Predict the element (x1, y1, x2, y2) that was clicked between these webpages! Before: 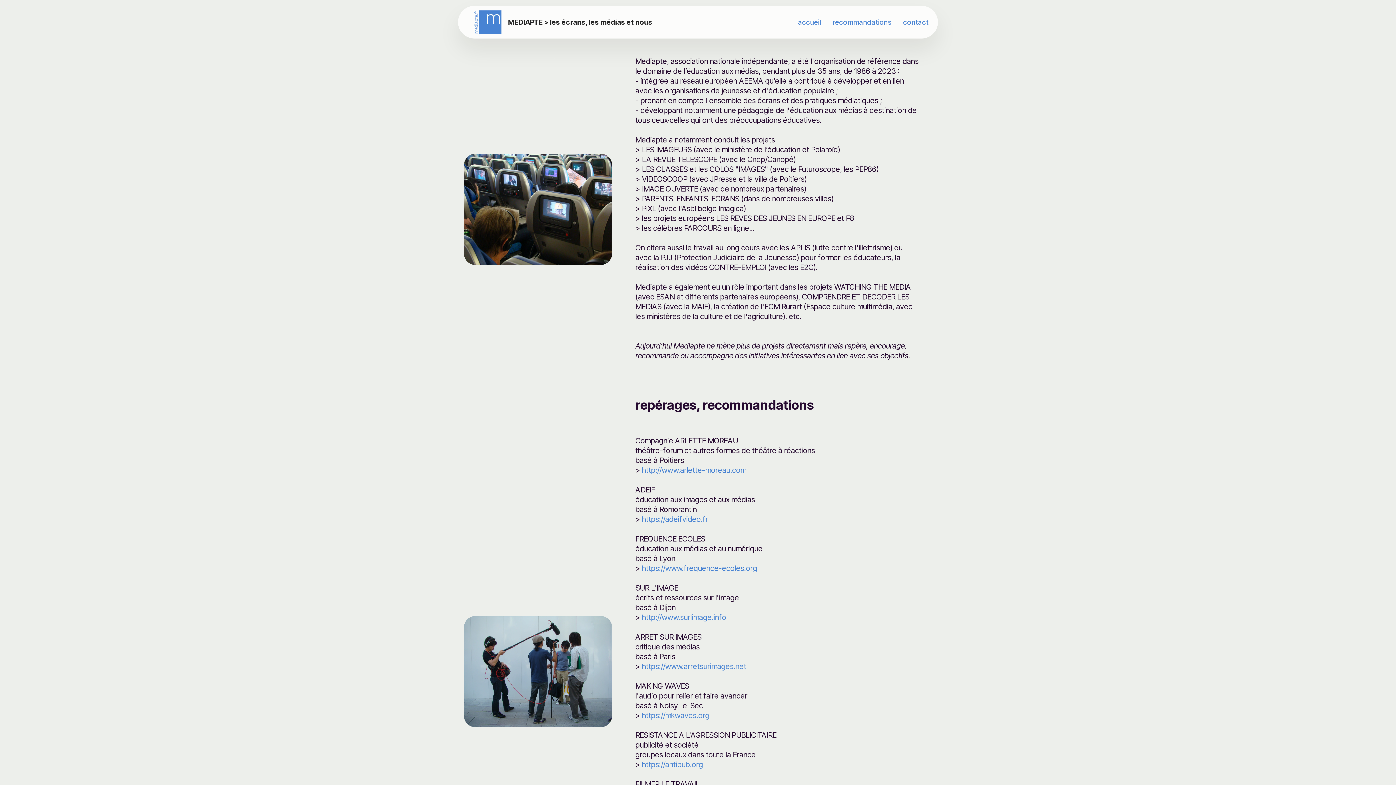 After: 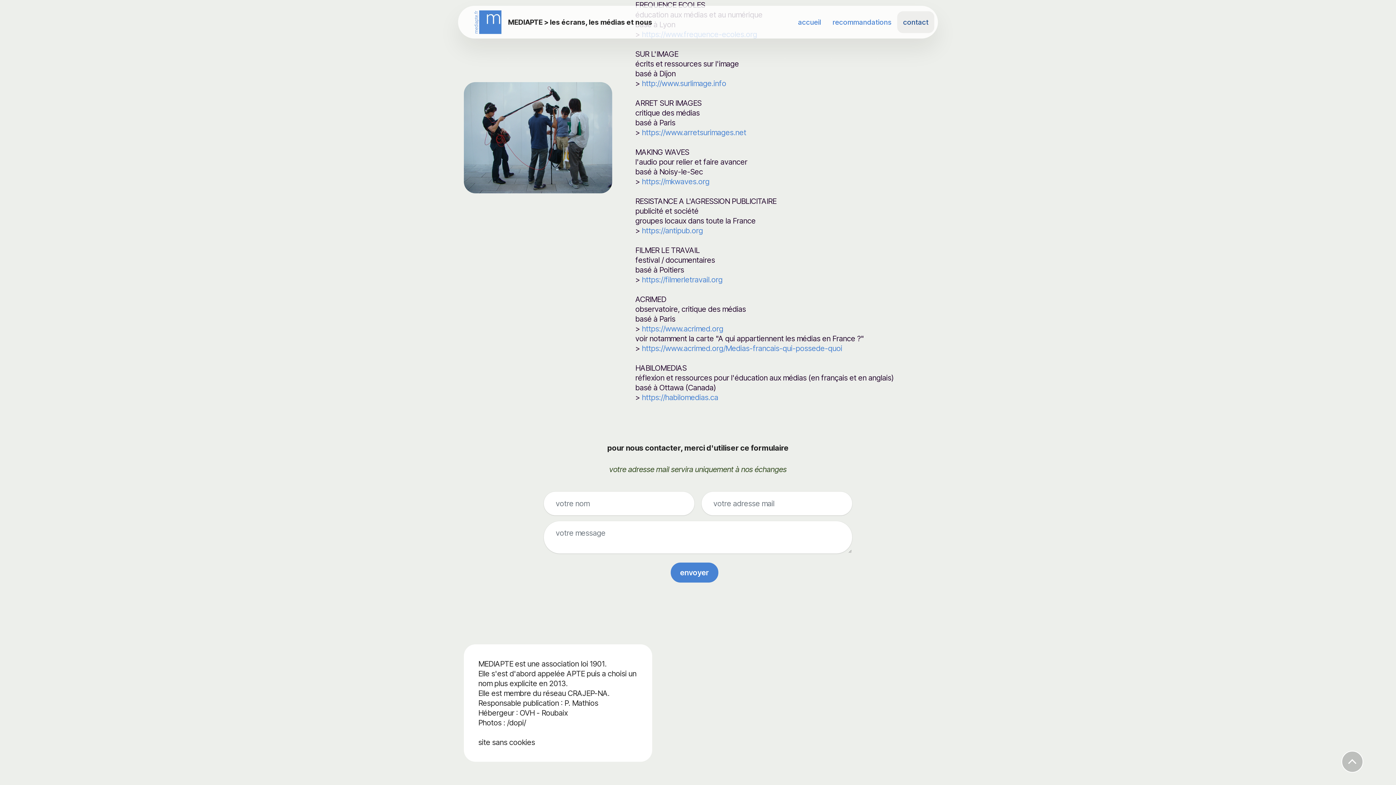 Action: bbox: (897, 11, 934, 33) label: contact